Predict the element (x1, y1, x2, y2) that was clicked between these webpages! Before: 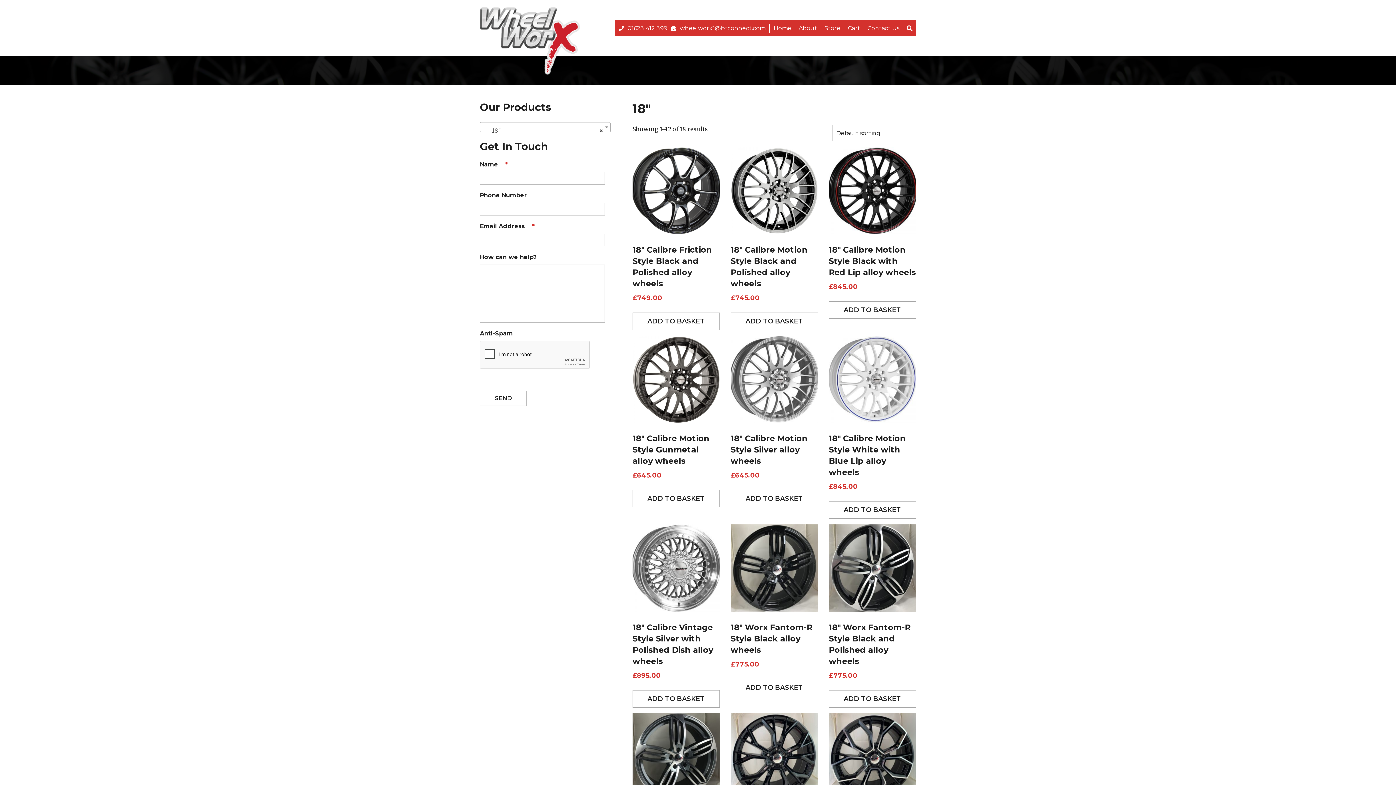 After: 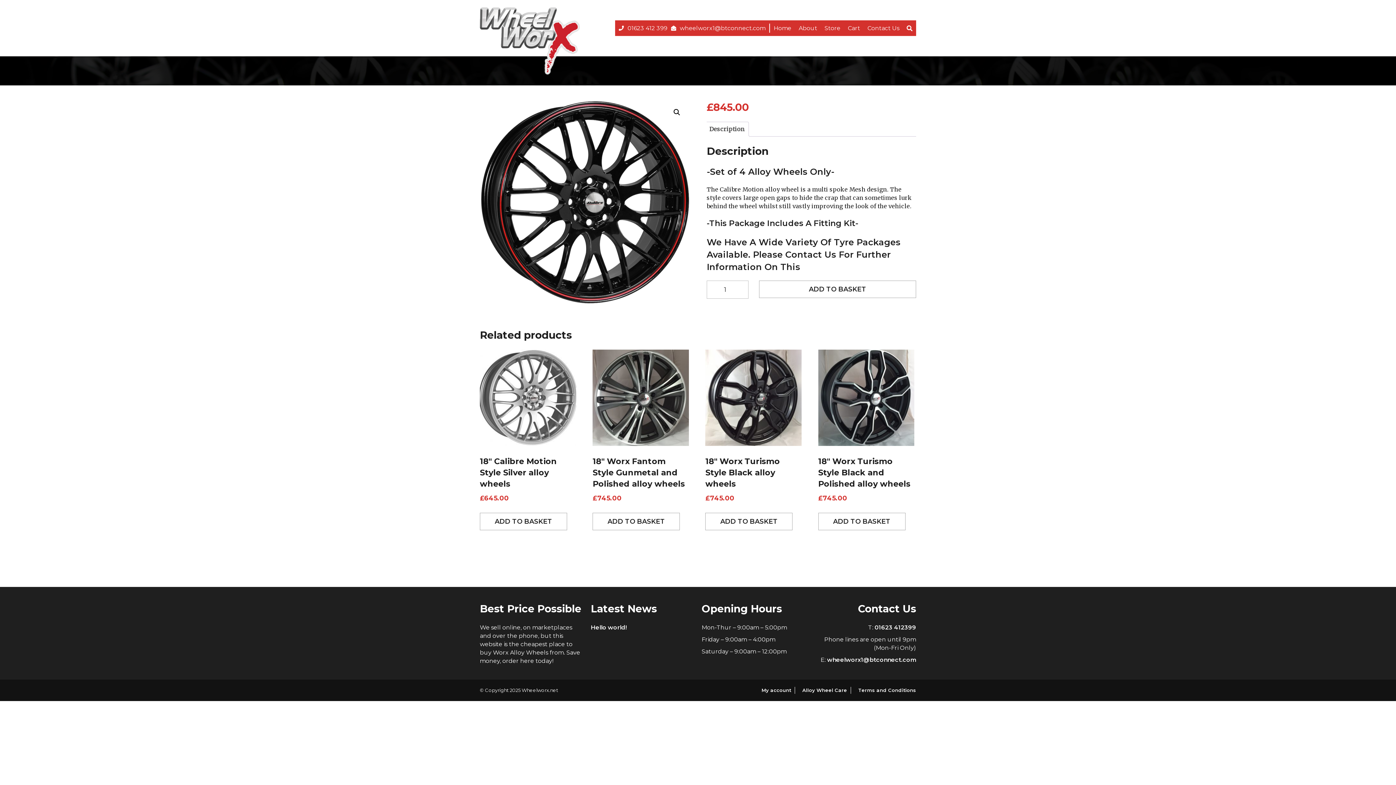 Action: bbox: (828, 147, 916, 291) label: 18″ Calibre Motion Style Black with Red Lip alloy wheels
£845.00